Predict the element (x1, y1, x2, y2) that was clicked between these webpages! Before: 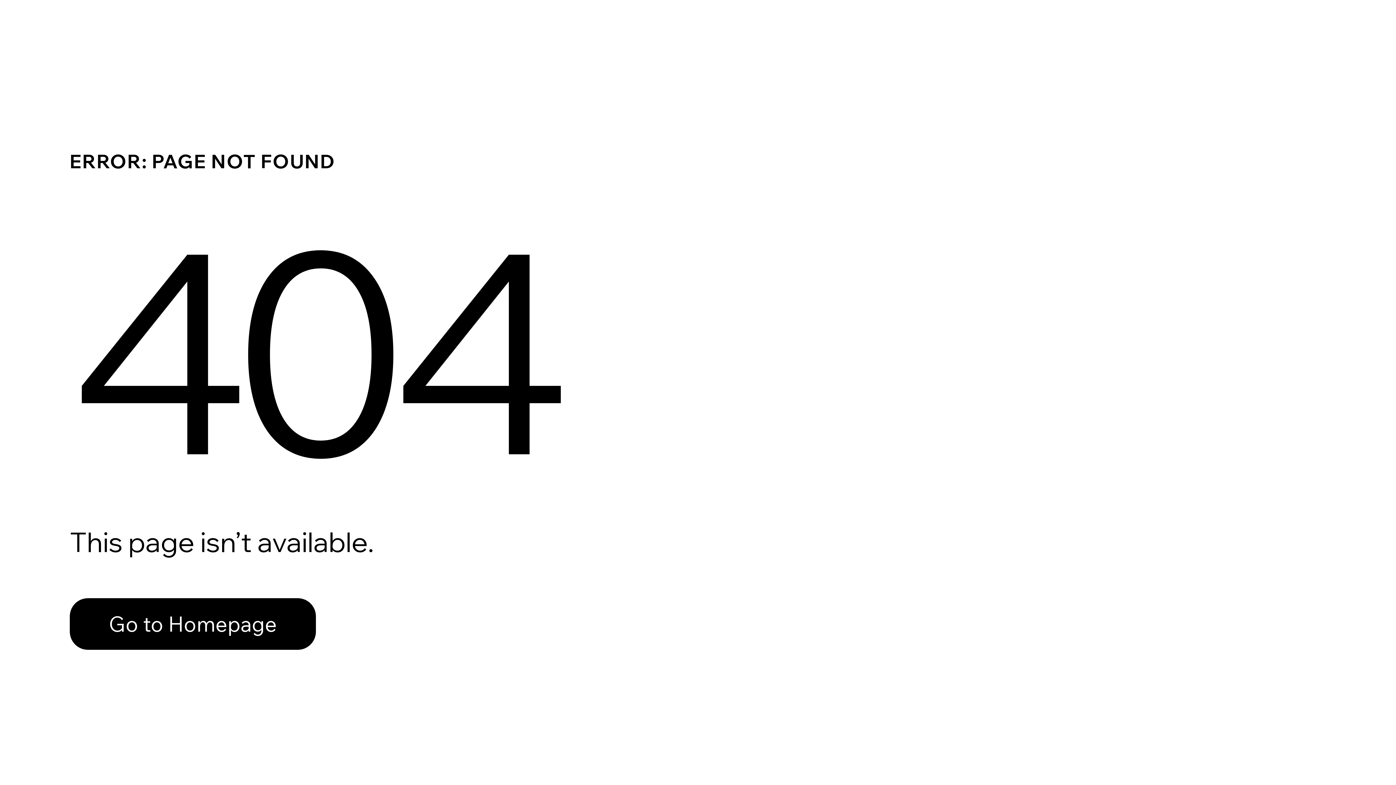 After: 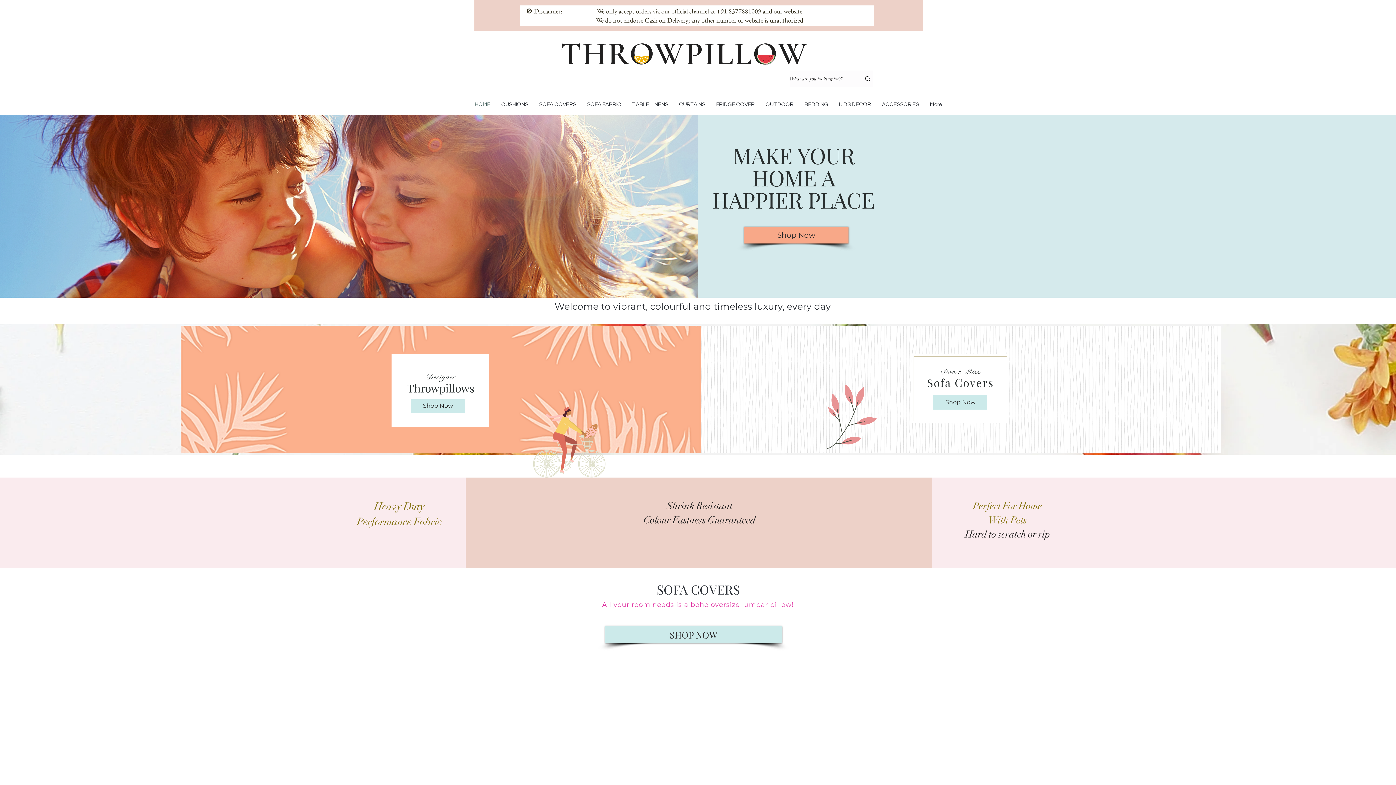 Action: label: Go to Homepage bbox: (69, 598, 316, 650)